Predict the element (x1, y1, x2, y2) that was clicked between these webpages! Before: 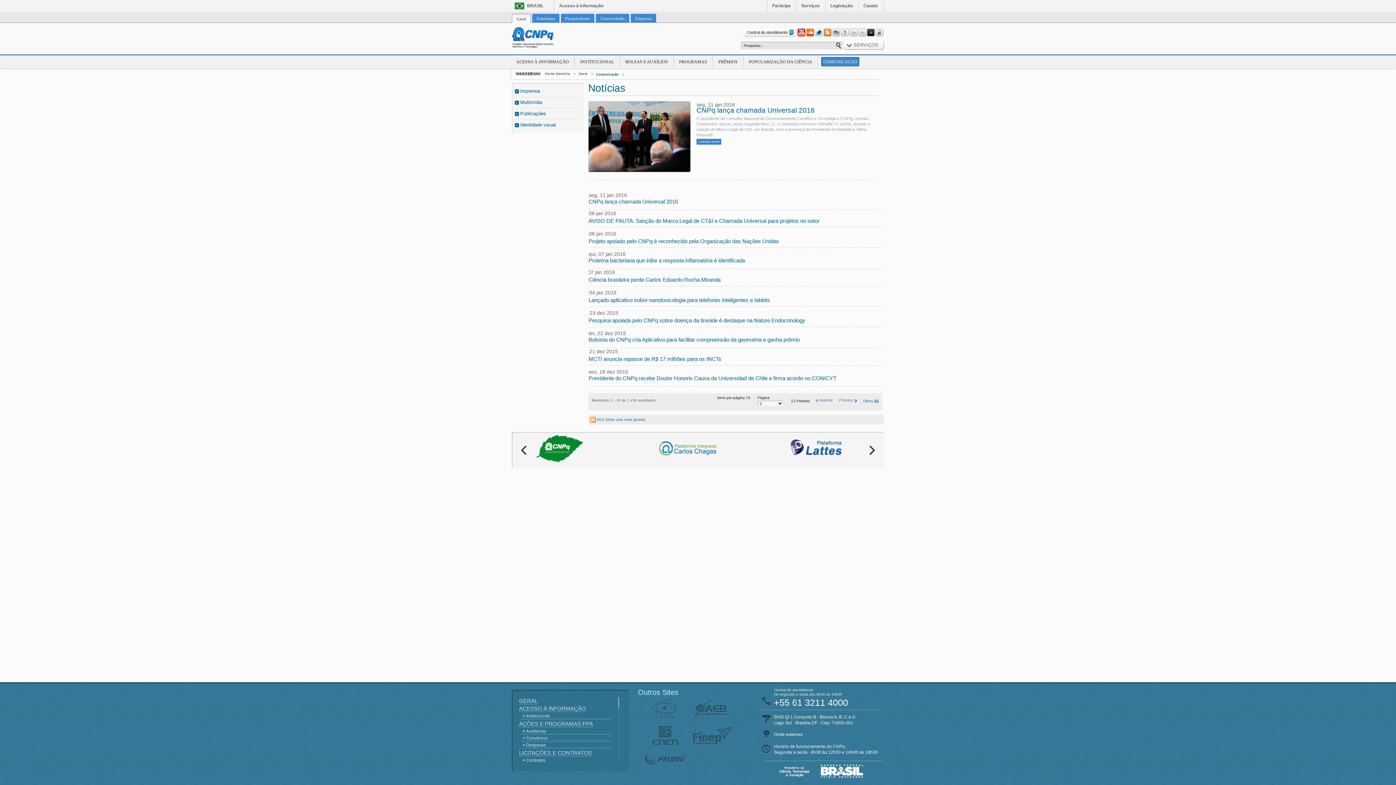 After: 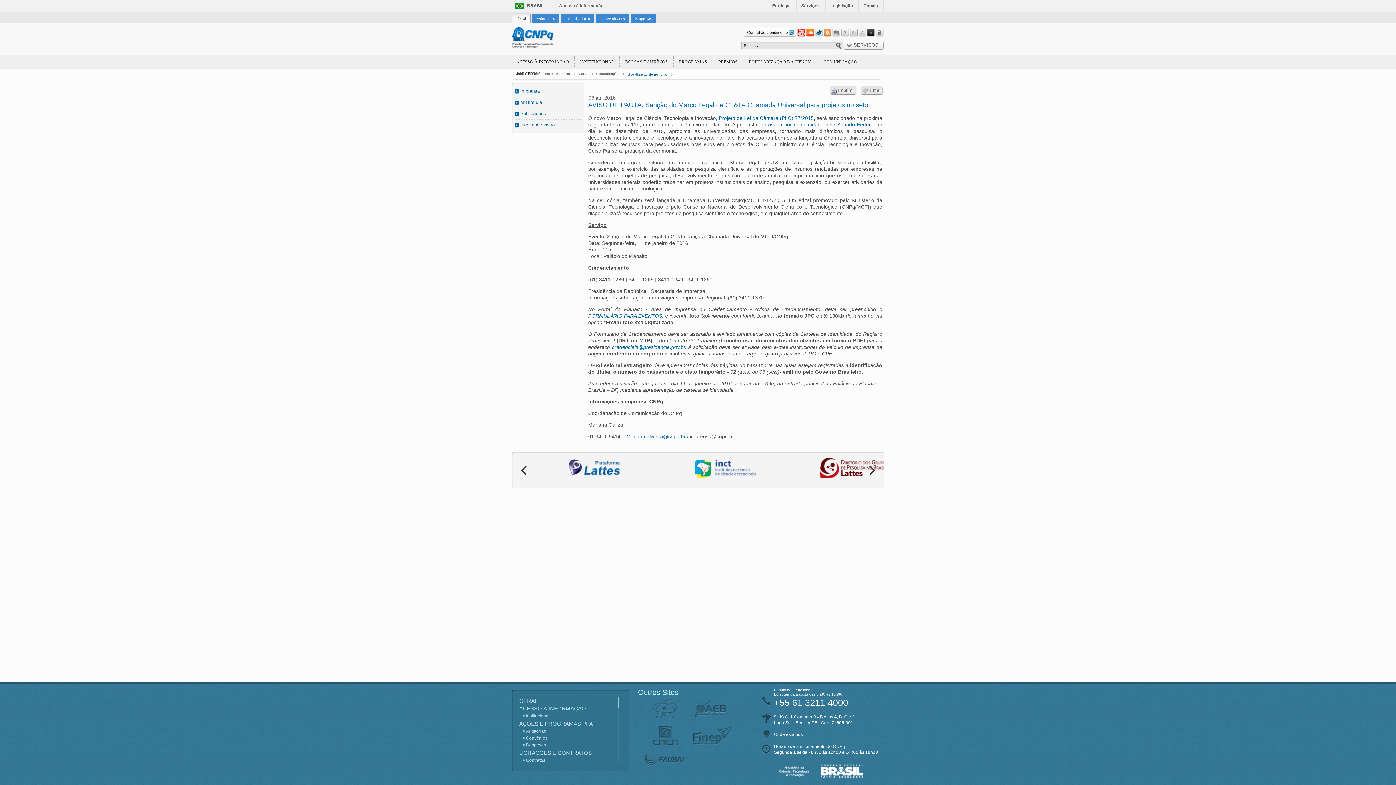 Action: bbox: (588, 216, 882, 225) label: AVISO DE PAUTA: Sanção do Marco Legal de CT&I e Chamada Universal para projetos no setor